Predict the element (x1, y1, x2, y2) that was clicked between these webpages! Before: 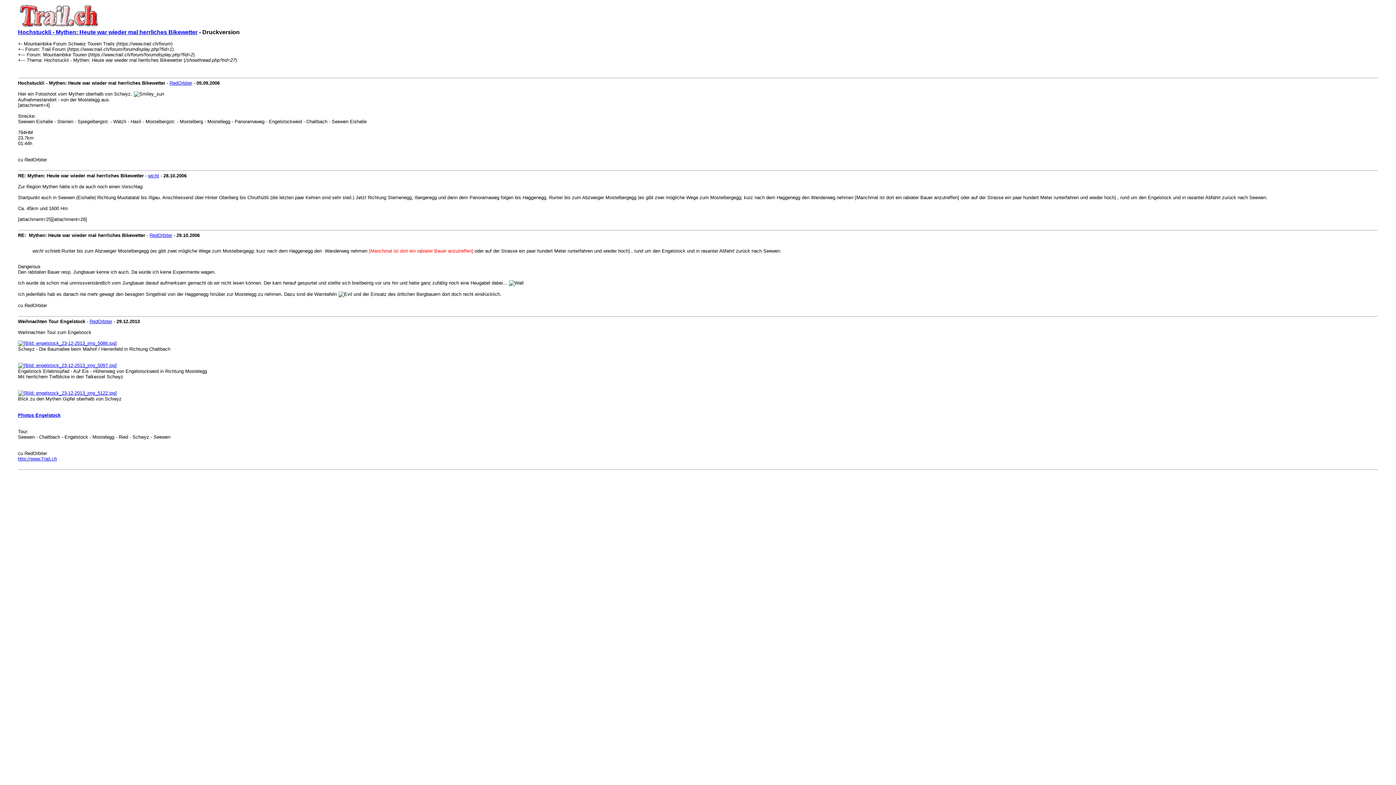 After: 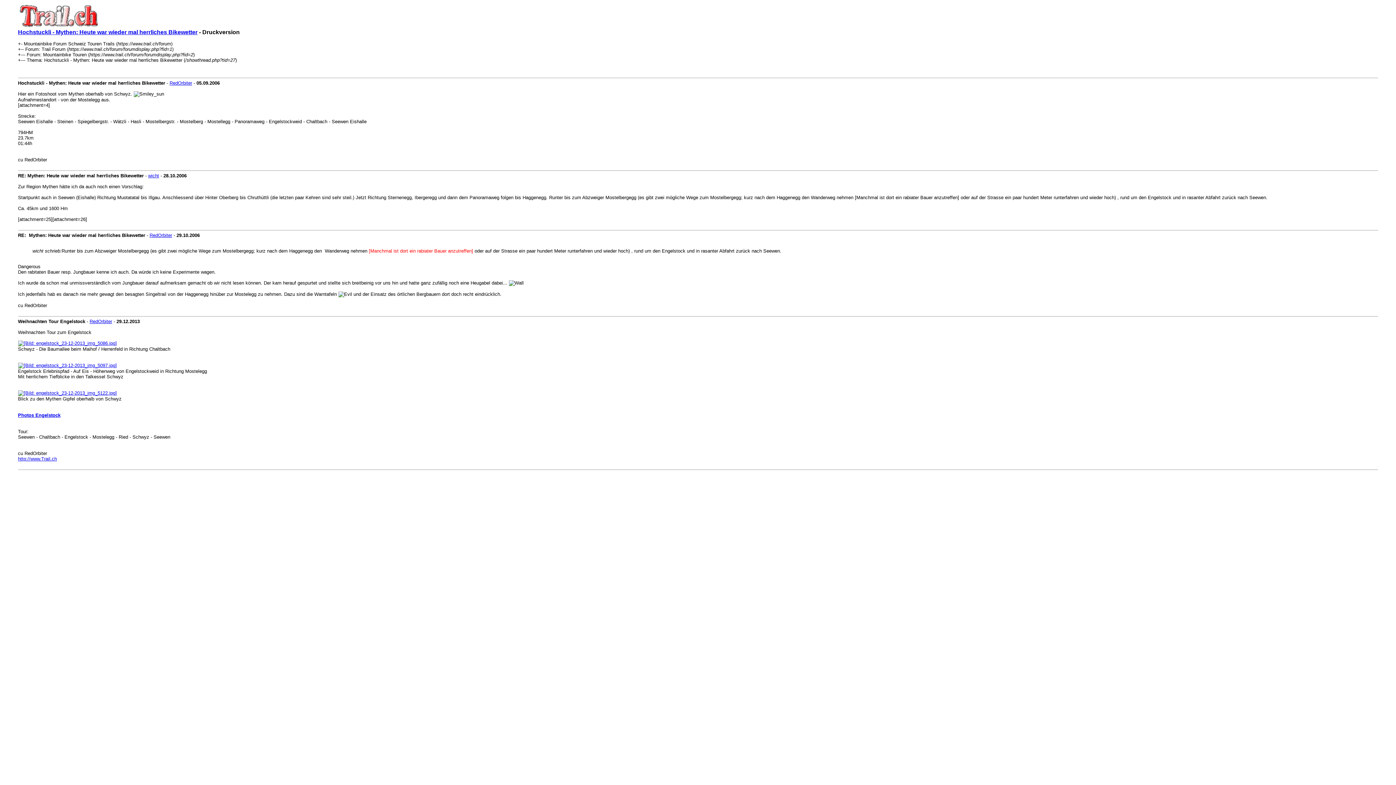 Action: bbox: (18, 456, 56, 461) label: http://www.Trail.ch